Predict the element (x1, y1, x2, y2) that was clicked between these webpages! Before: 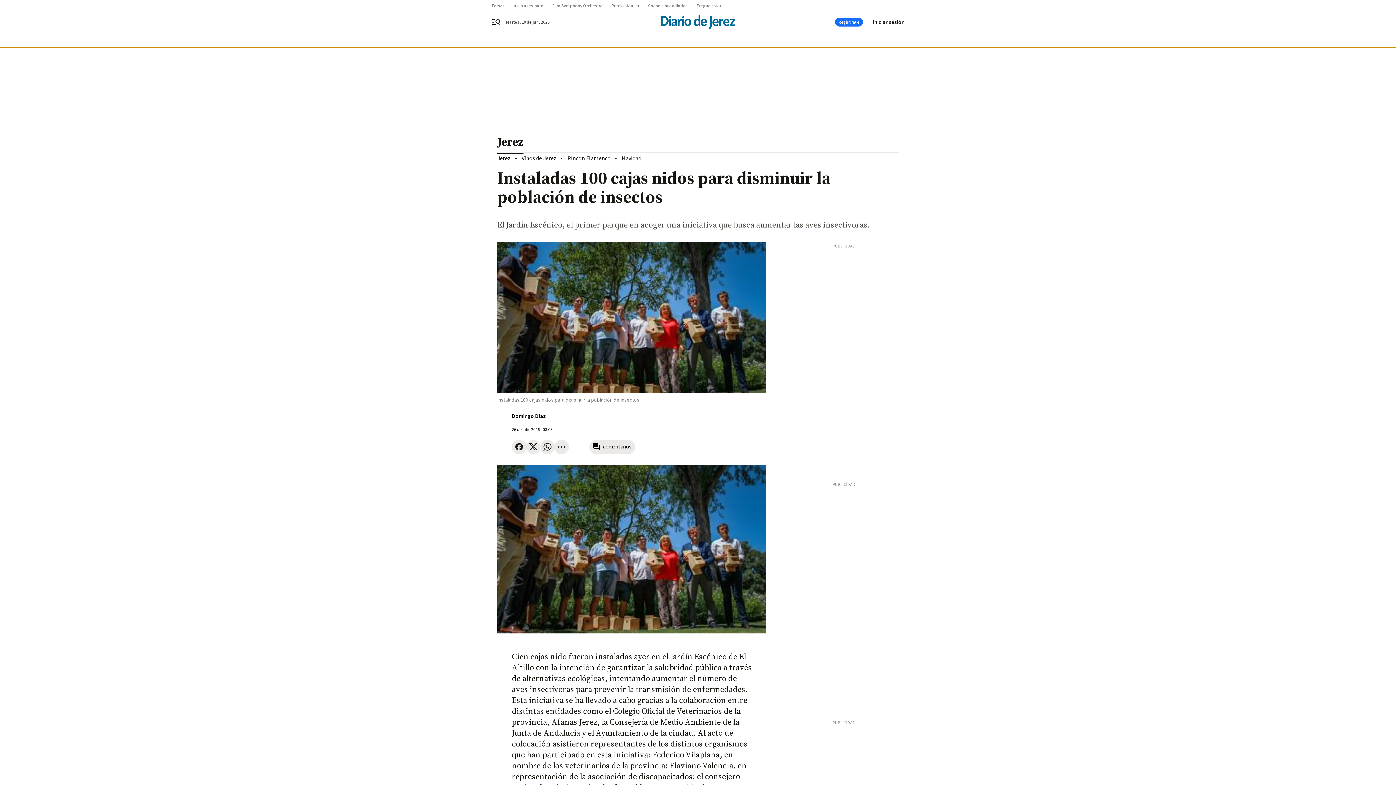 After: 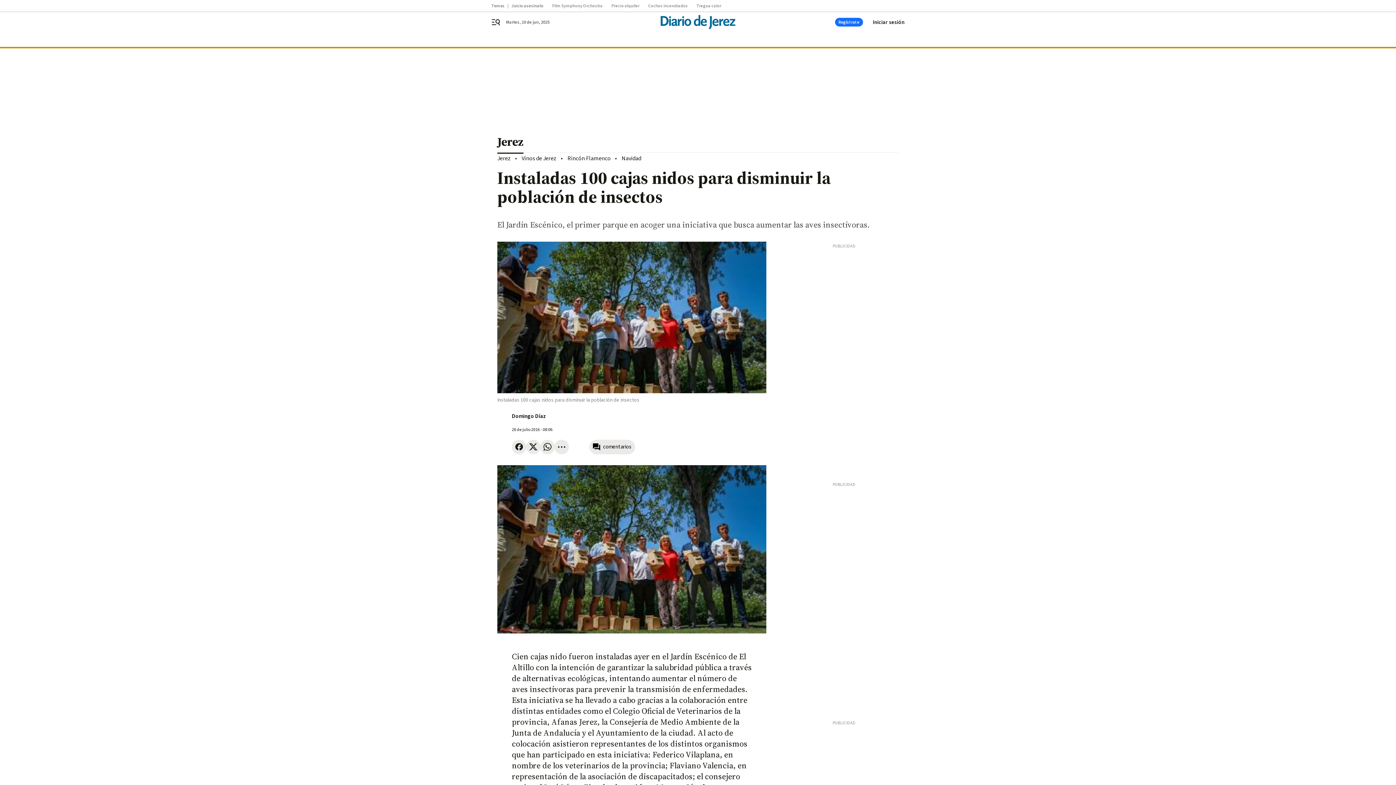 Action: label: Juicio asesinato bbox: (511, 3, 552, 8)